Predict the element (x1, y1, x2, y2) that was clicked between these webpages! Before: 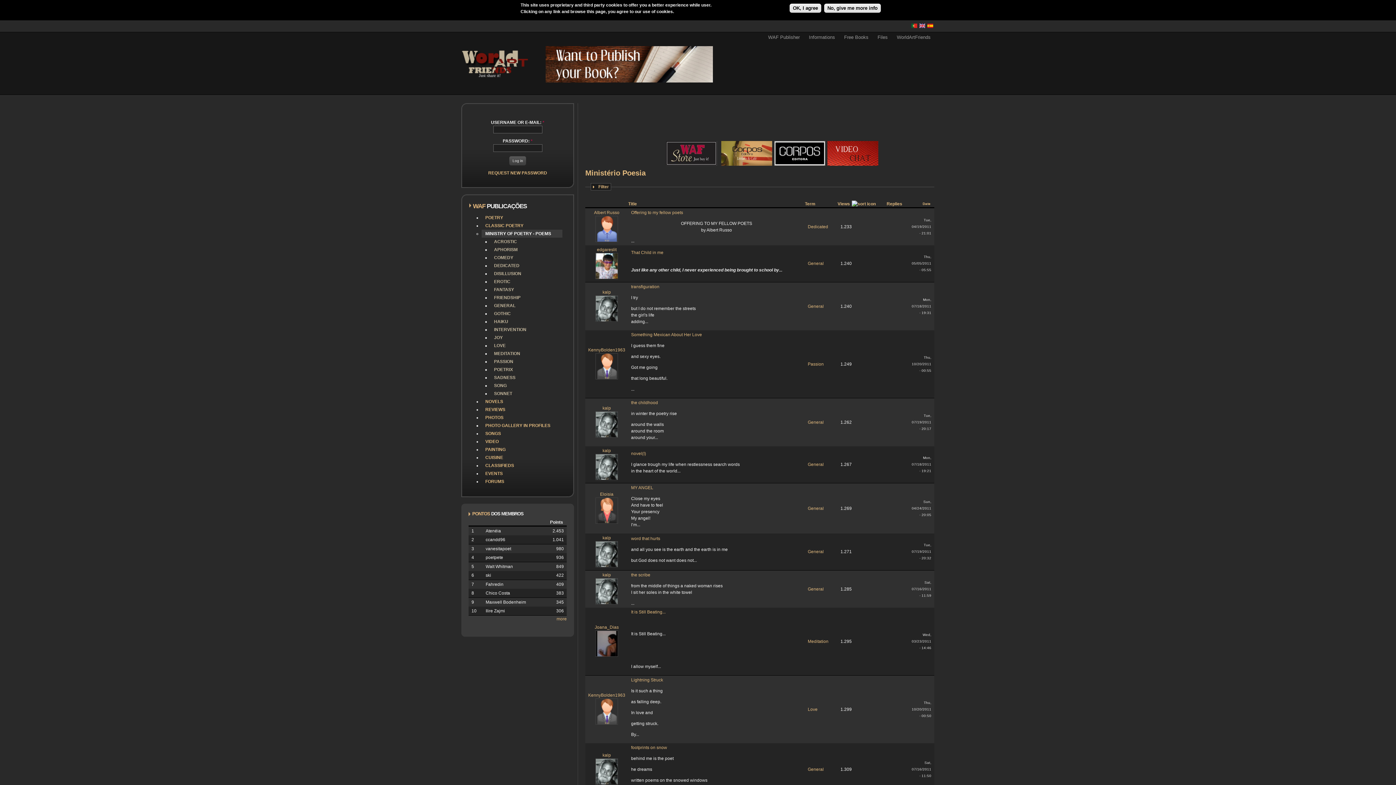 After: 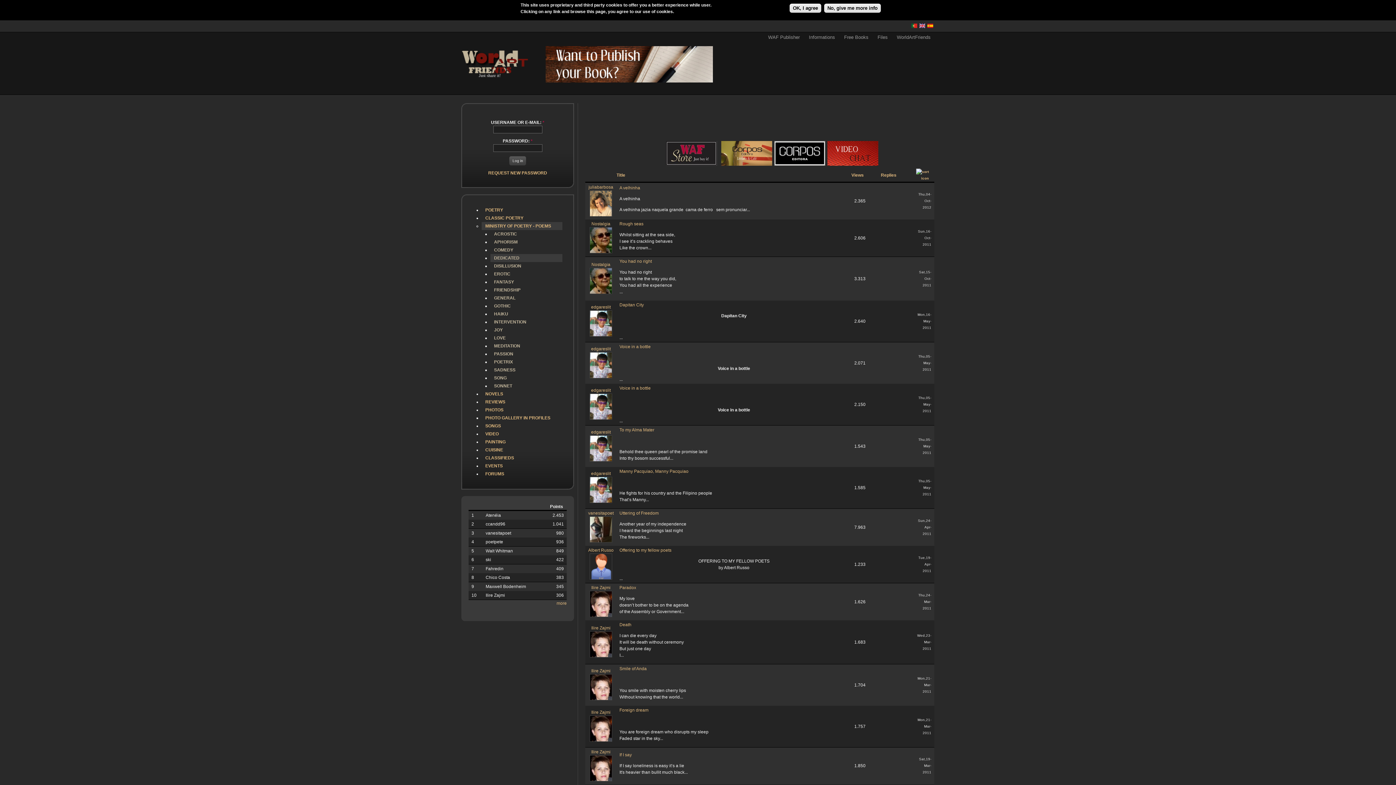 Action: label: DEDICATED bbox: (490, 261, 562, 269)